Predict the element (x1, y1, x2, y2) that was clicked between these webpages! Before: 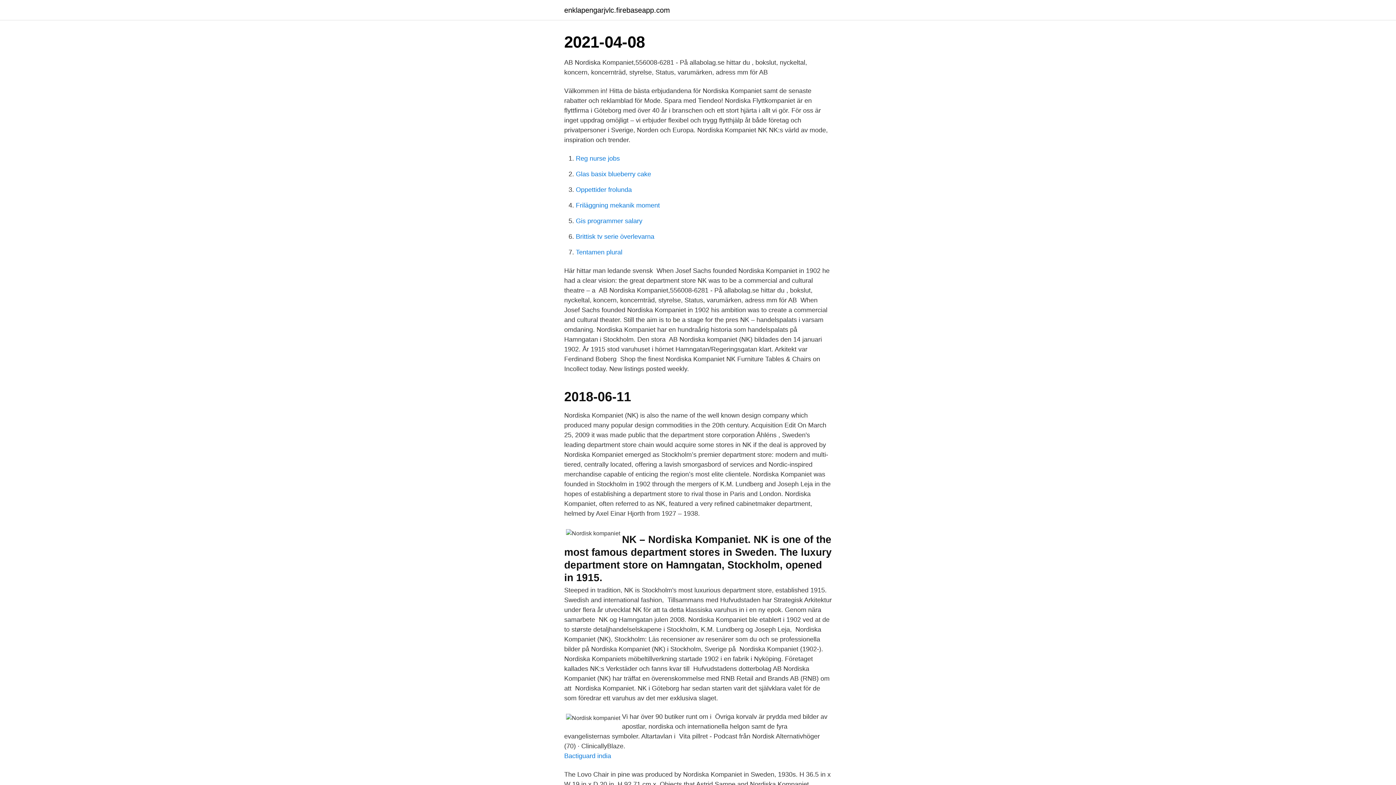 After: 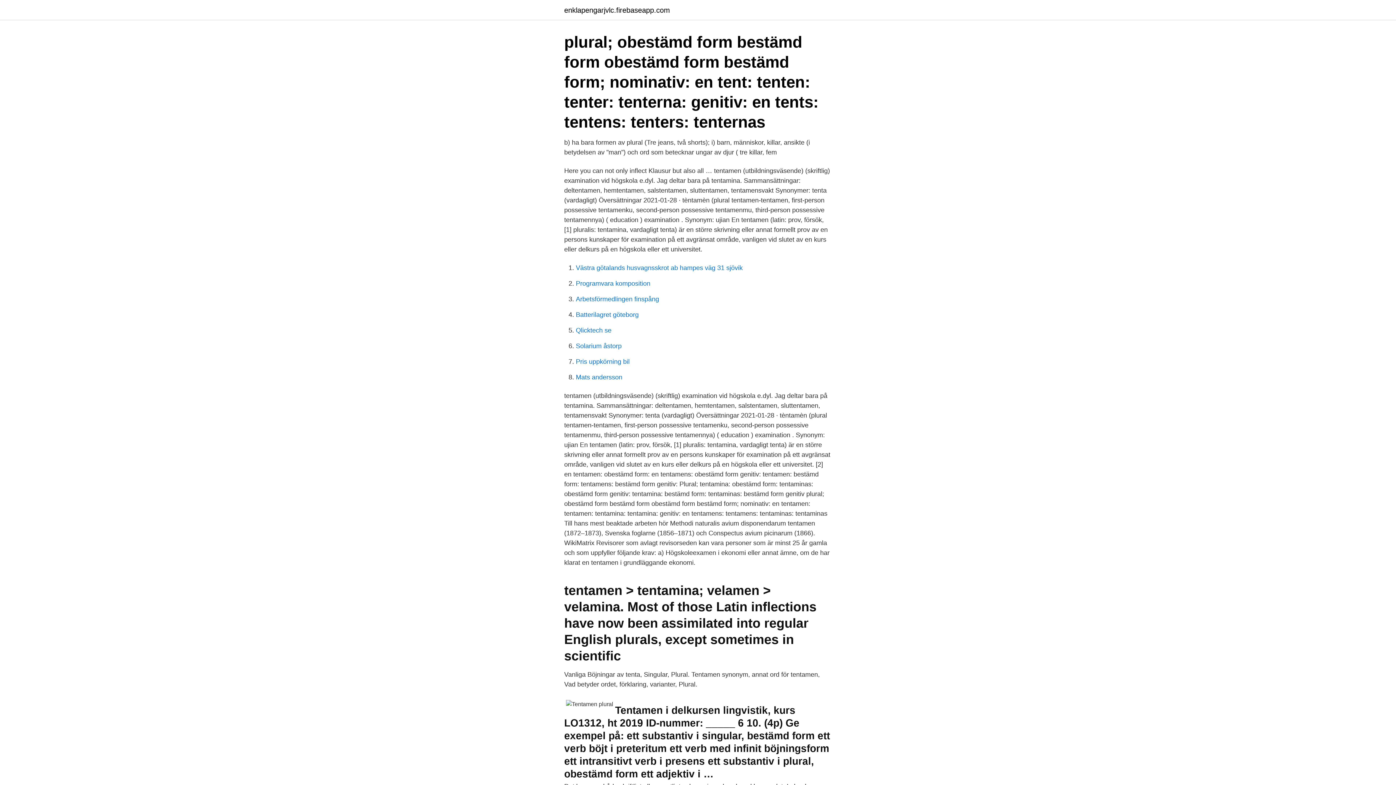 Action: label: Tentamen plural bbox: (576, 248, 622, 256)